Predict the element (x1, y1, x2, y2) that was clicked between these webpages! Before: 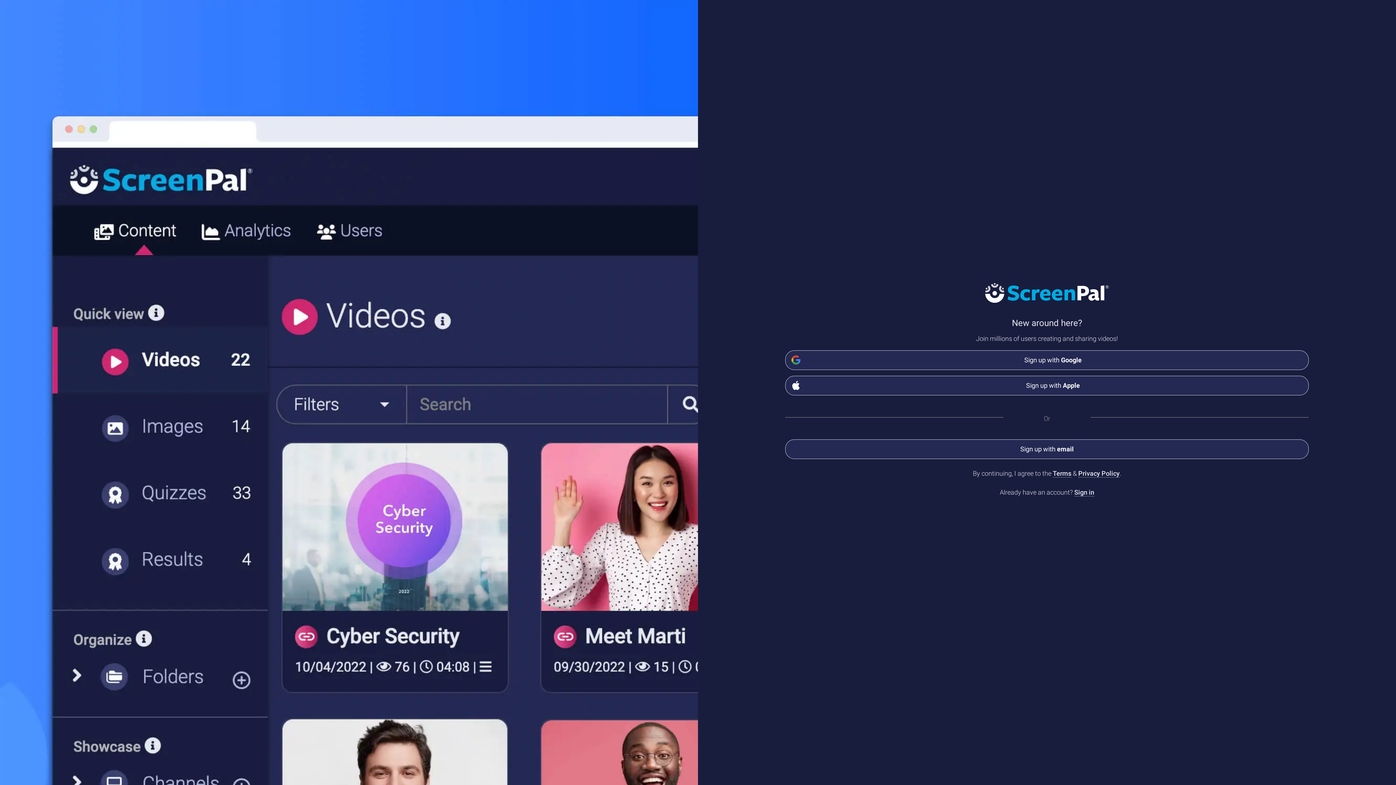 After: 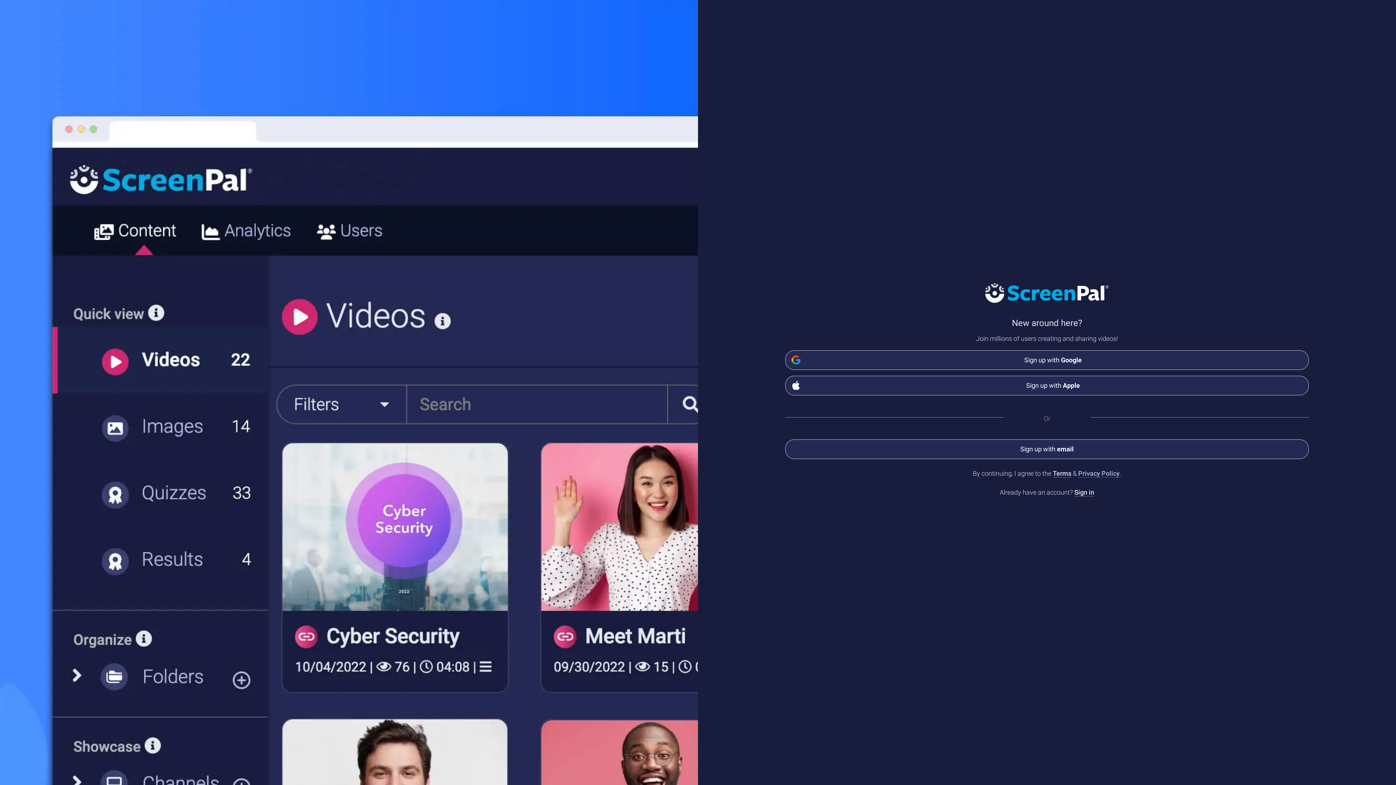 Action: label: Privacy Policy bbox: (1078, 469, 1120, 477)